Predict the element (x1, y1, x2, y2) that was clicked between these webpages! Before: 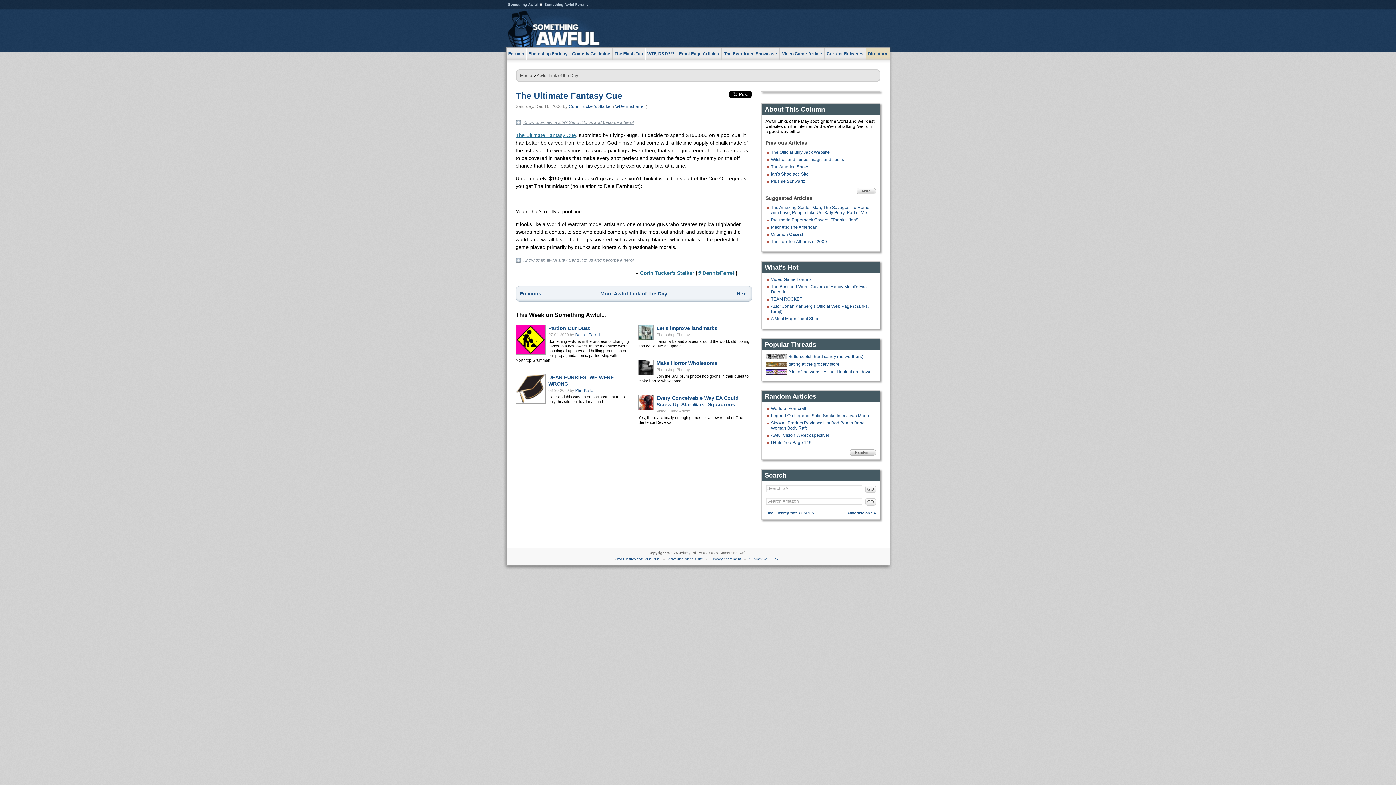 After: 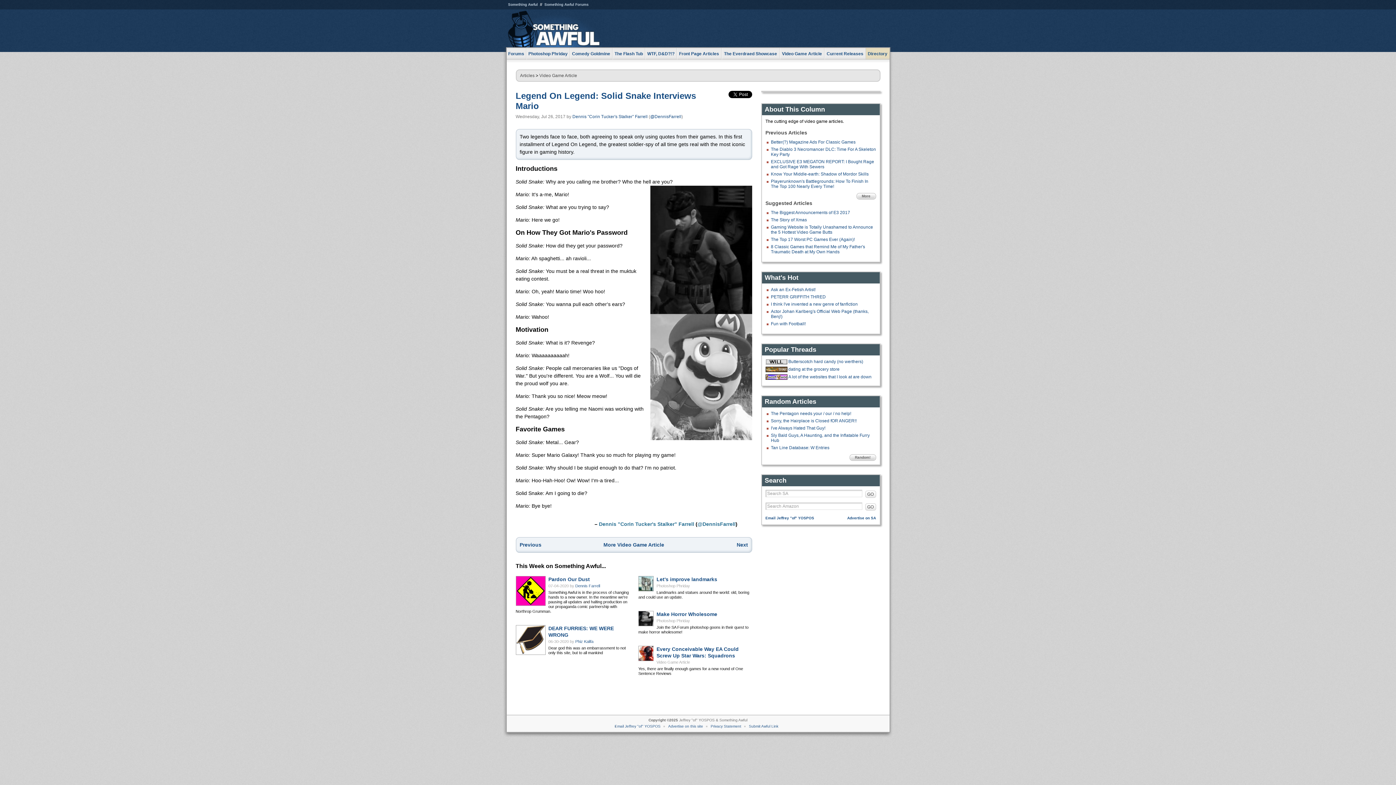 Action: bbox: (771, 413, 869, 418) label: Legend On Legend: Solid Snake Interviews Mario